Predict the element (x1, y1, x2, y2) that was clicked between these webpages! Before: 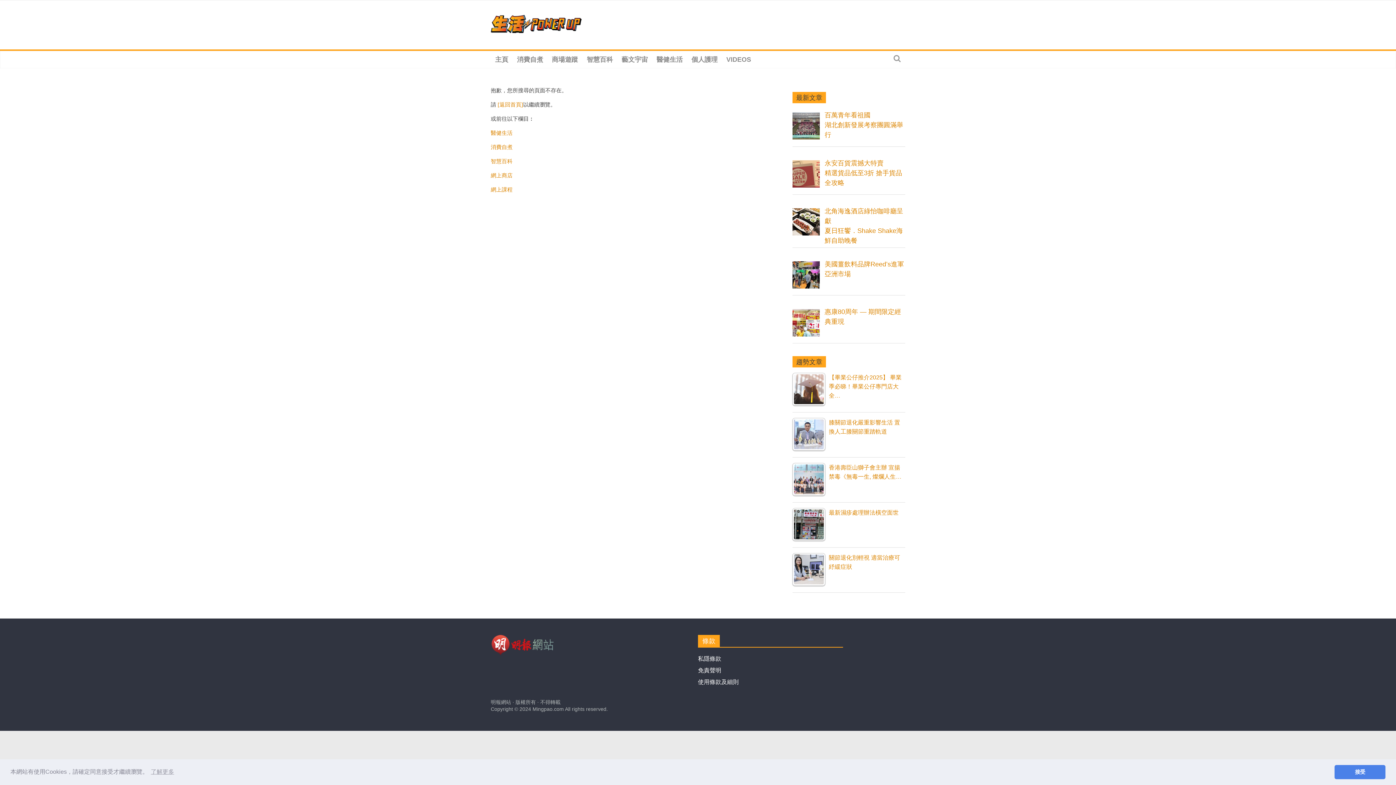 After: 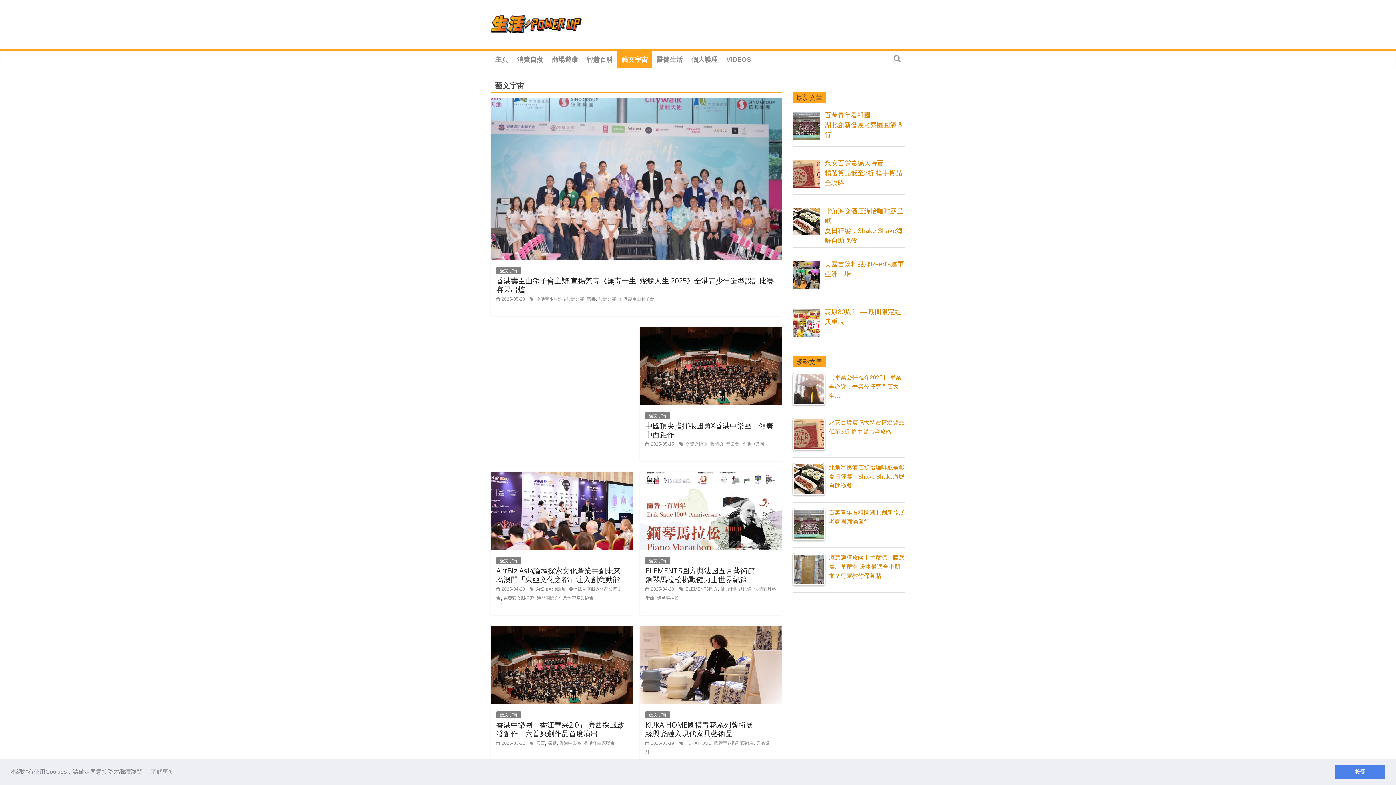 Action: bbox: (617, 50, 652, 68) label: 藝文宇宙